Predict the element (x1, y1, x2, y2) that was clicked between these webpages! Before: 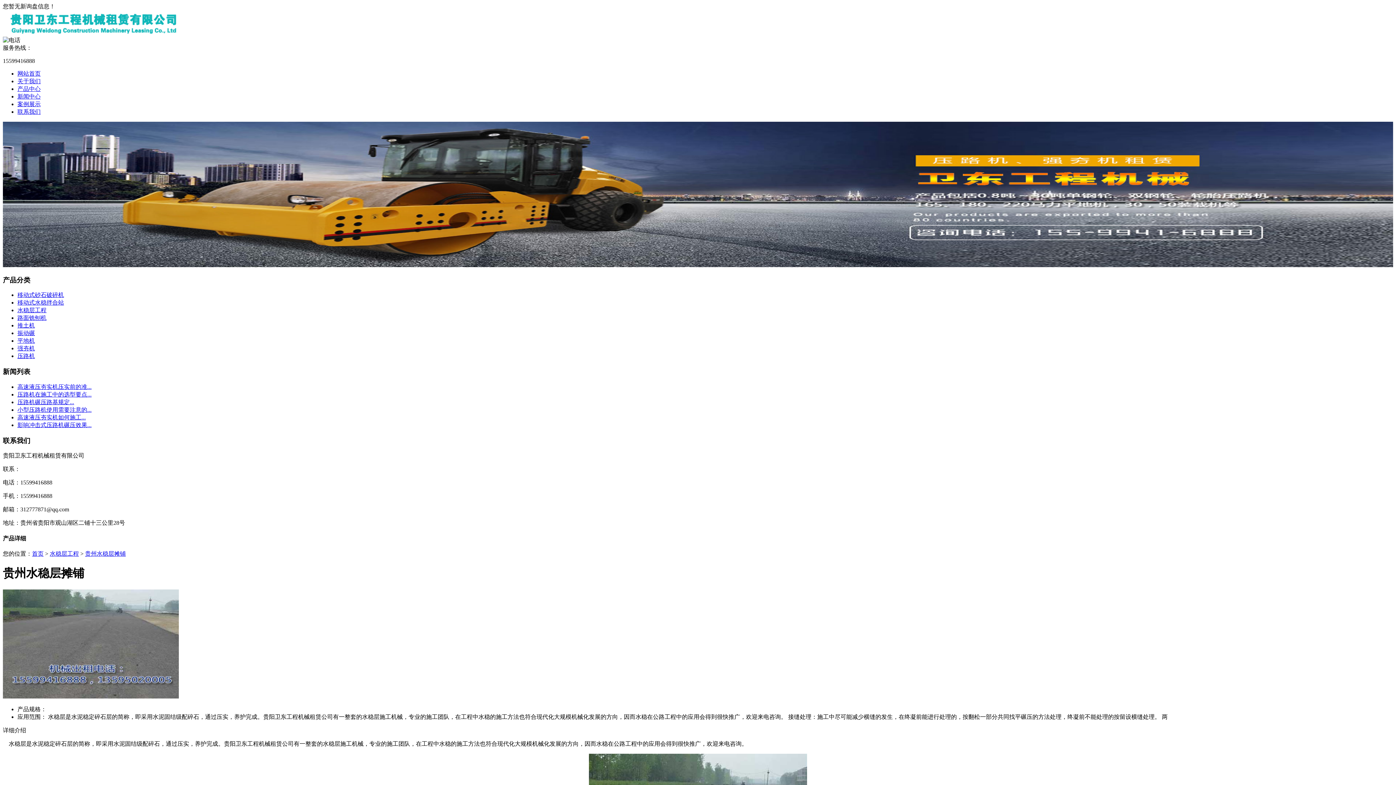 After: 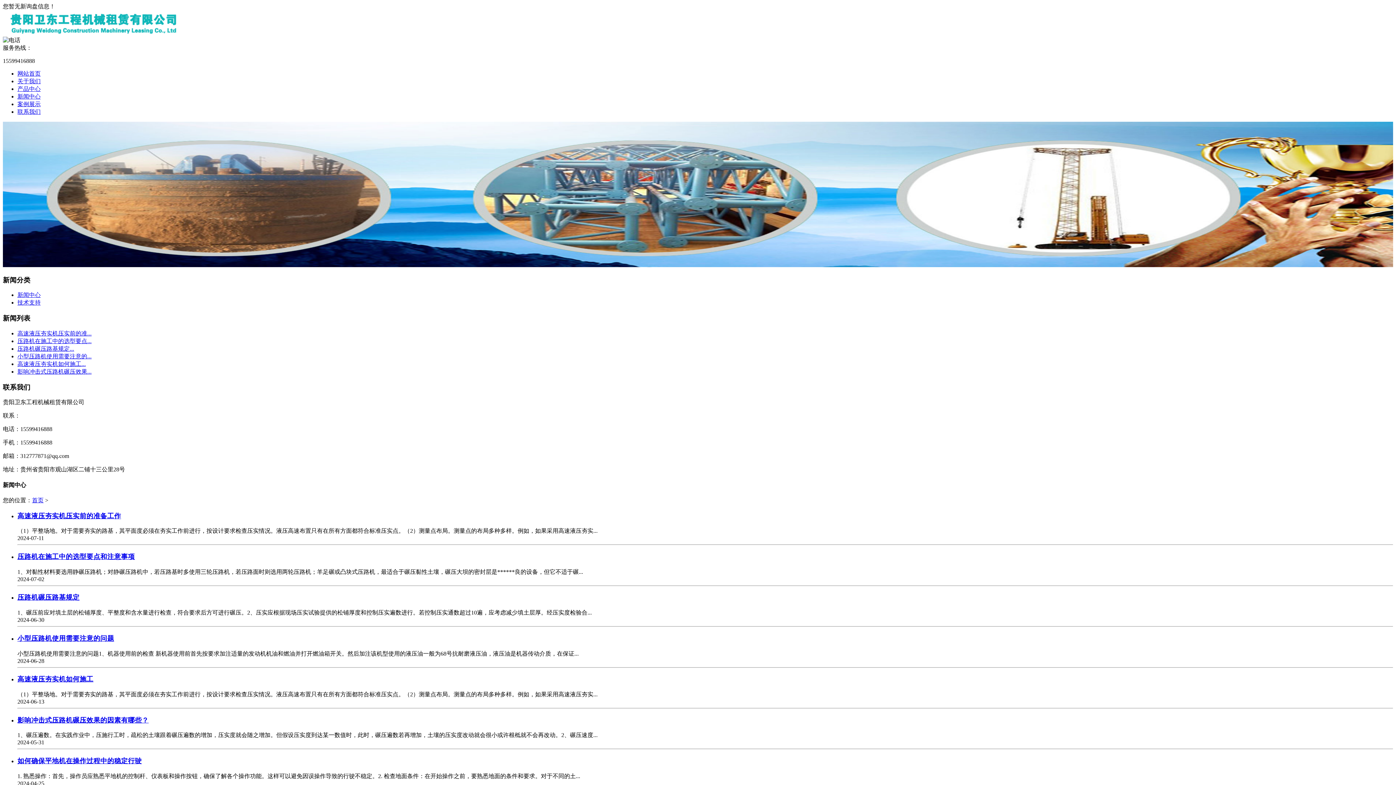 Action: label: 新闻中心 bbox: (17, 93, 40, 99)